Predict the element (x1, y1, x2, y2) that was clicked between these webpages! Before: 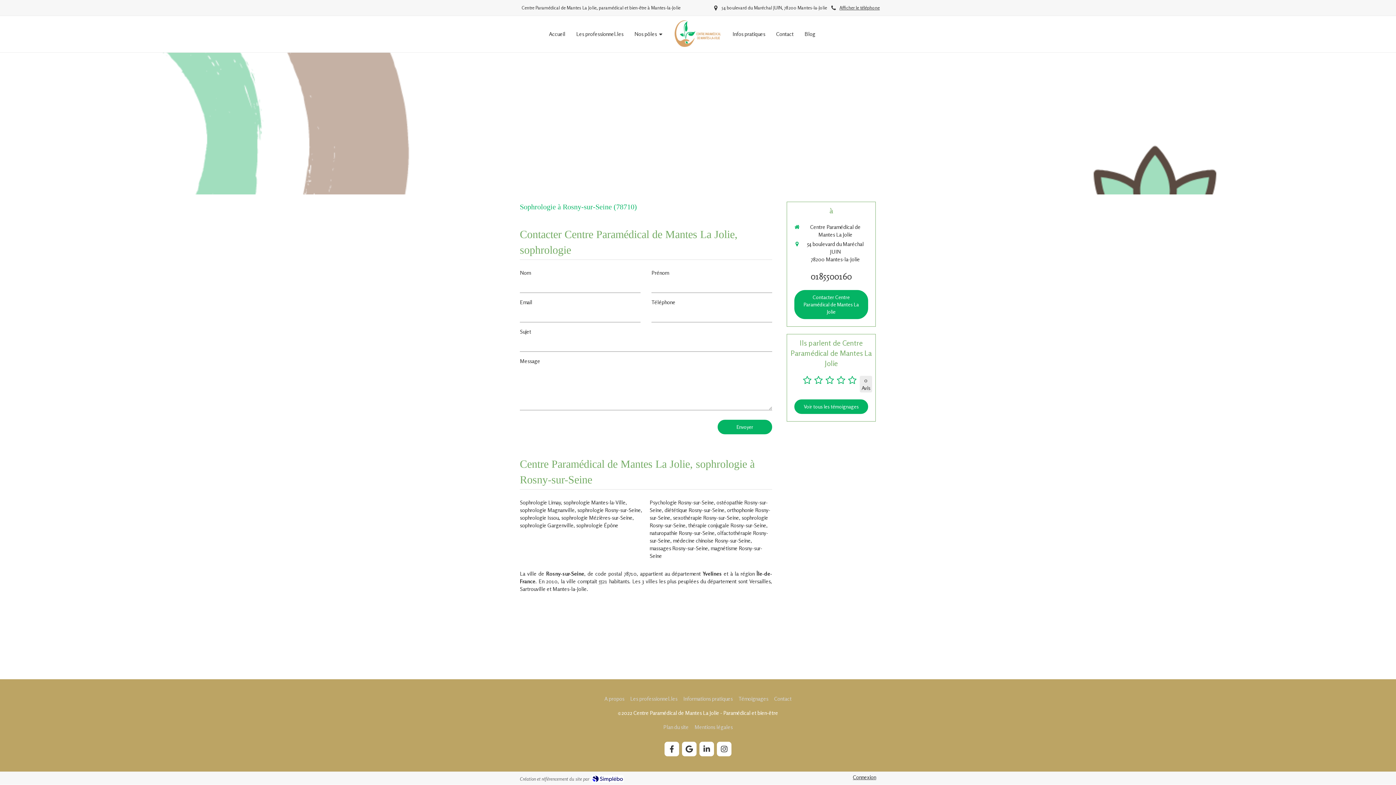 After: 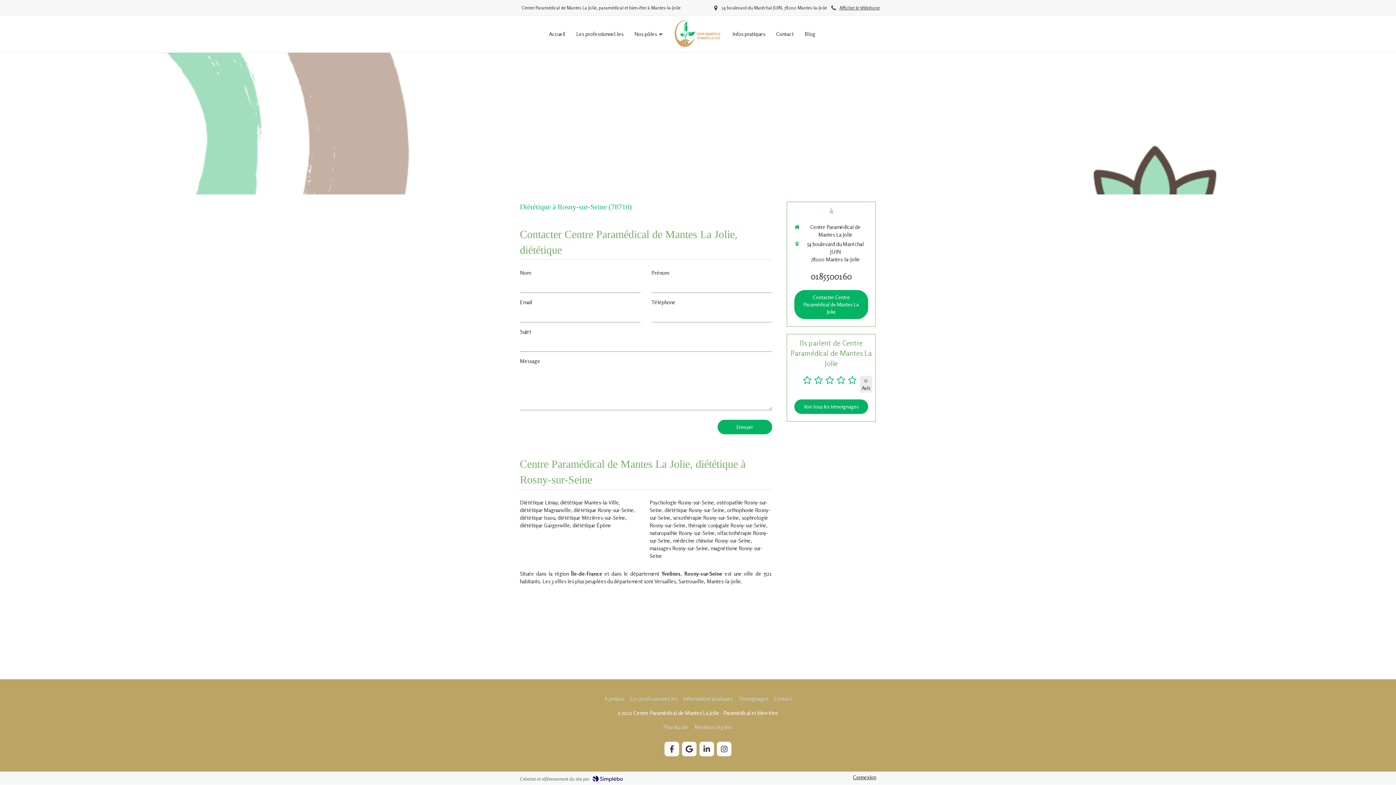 Action: bbox: (664, 506, 724, 513) label: diététique Rosny-sur-Seine